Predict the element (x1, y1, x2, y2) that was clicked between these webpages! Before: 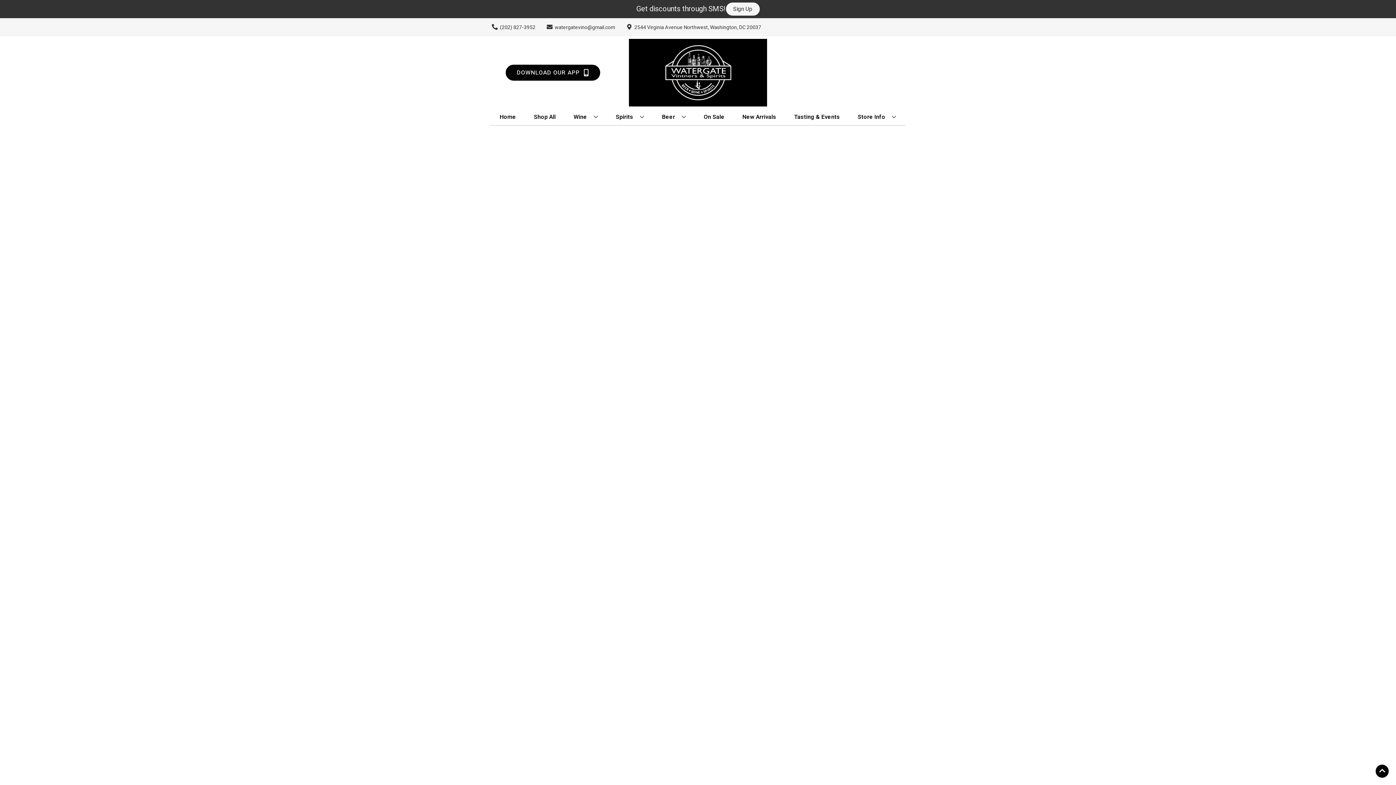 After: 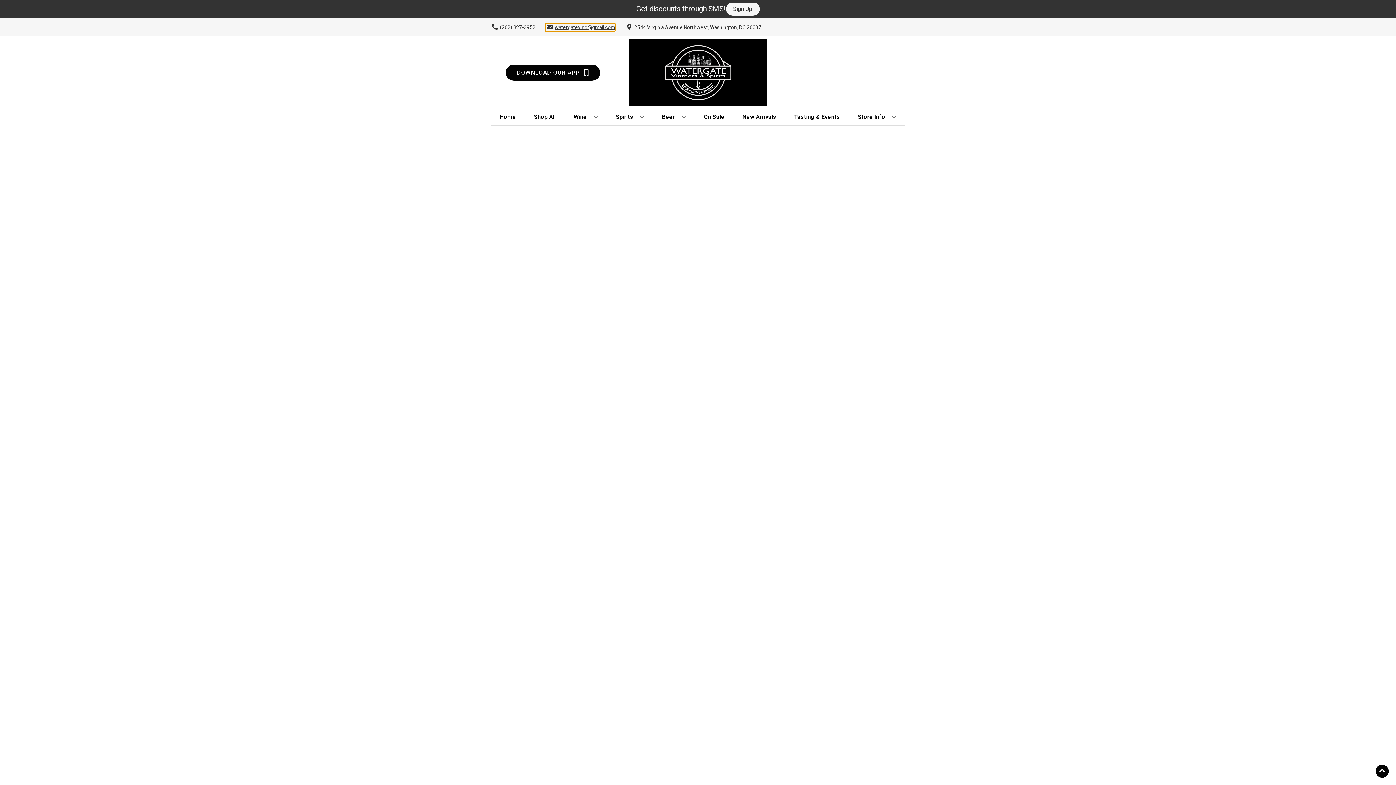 Action: bbox: (545, 23, 615, 31) label: Store Email address is watergatevino@gmail.com Clicking will open a link in a new tab